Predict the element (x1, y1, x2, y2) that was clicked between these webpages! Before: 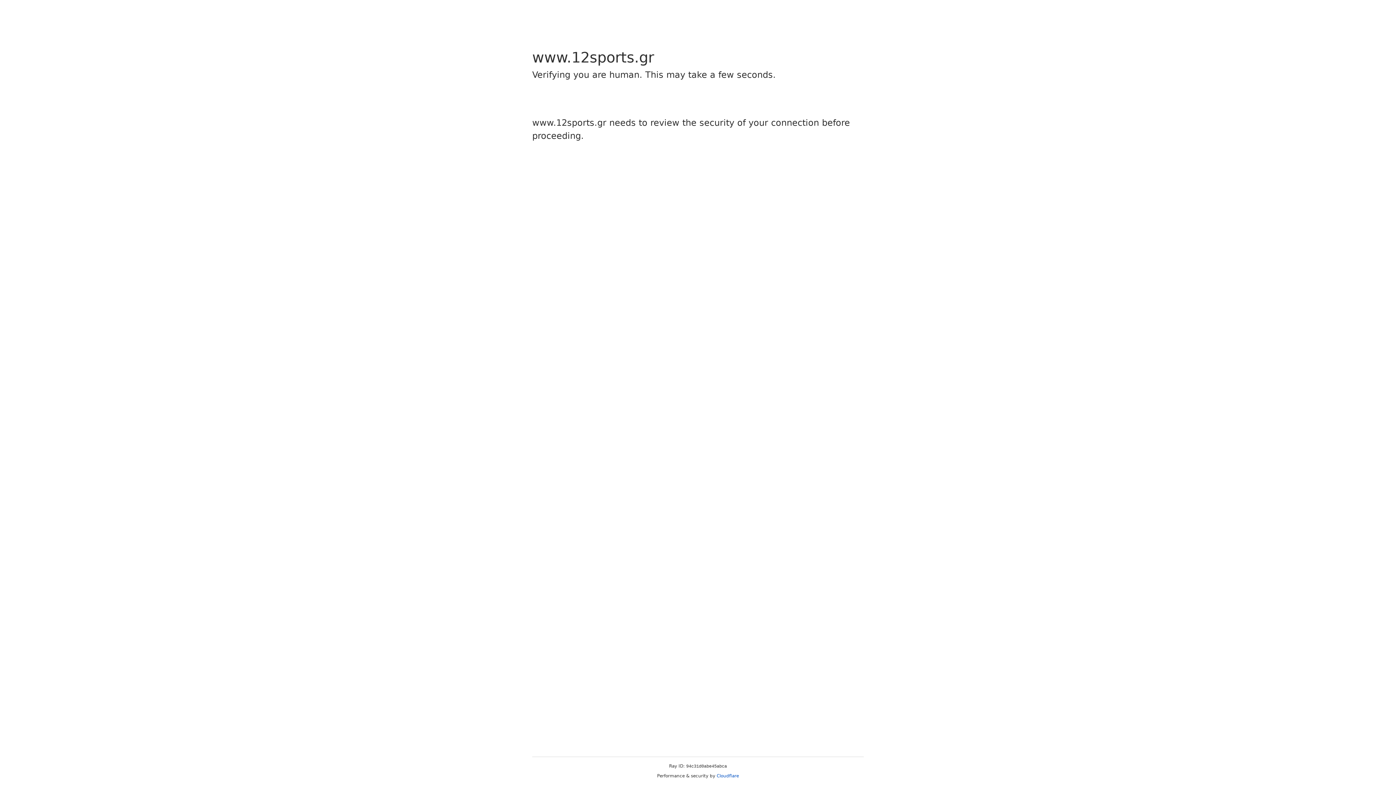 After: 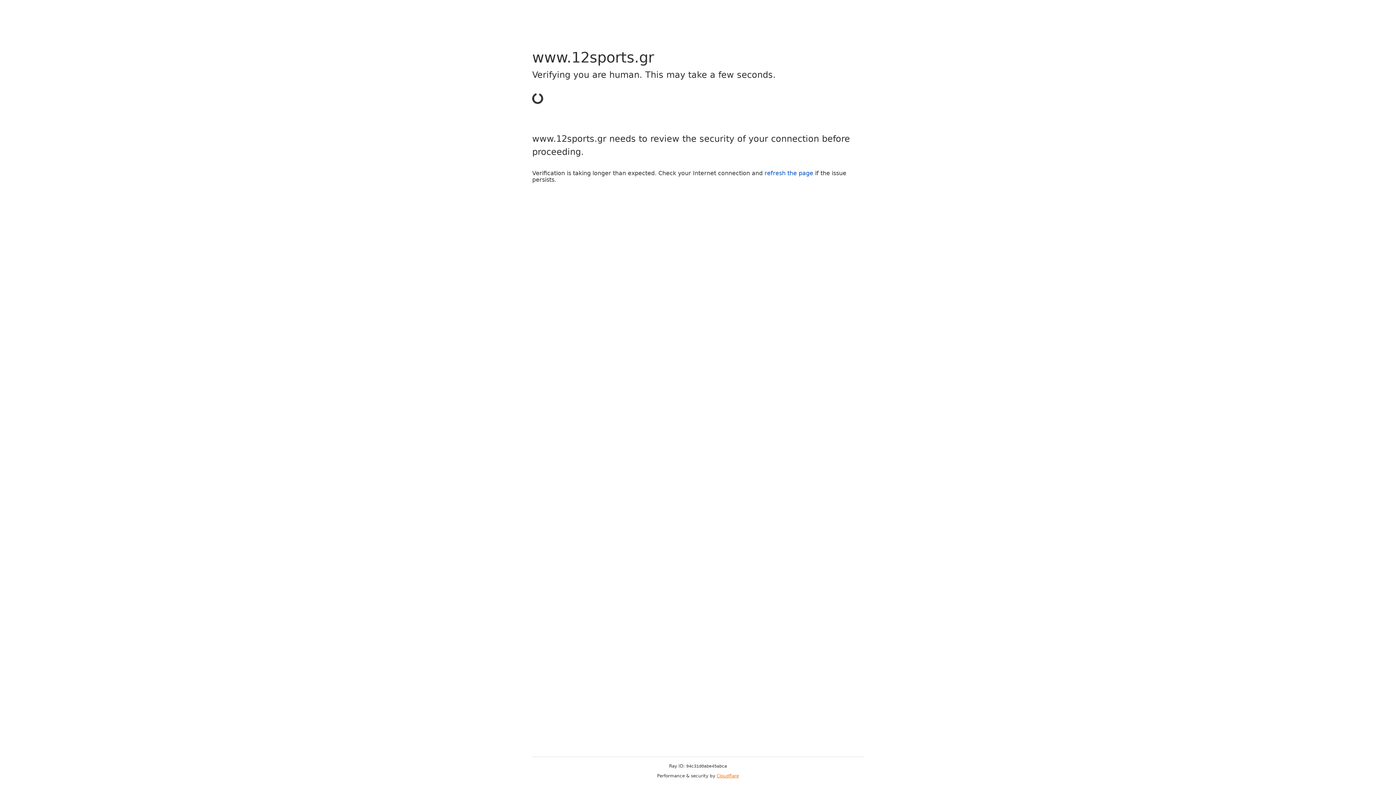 Action: label: Cloudflare bbox: (716, 773, 739, 778)